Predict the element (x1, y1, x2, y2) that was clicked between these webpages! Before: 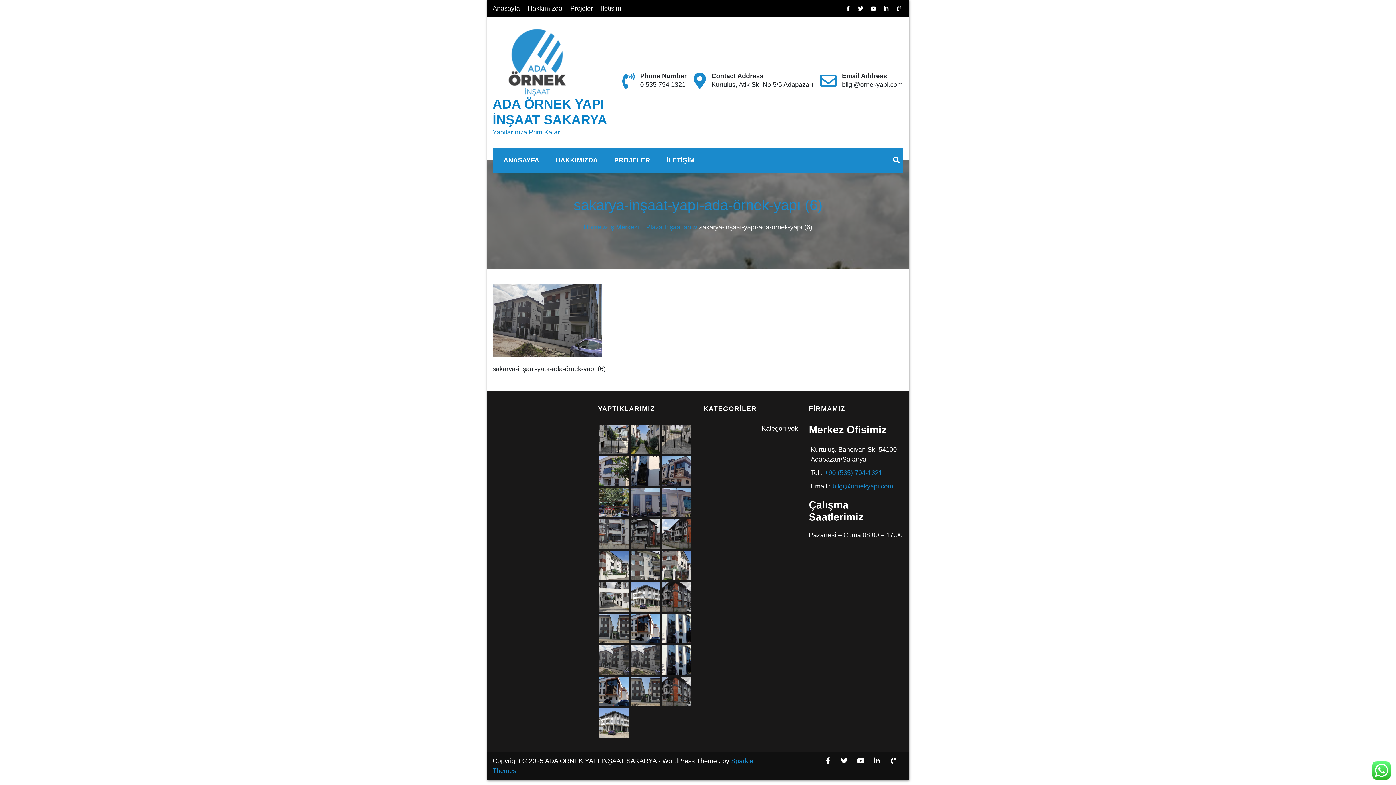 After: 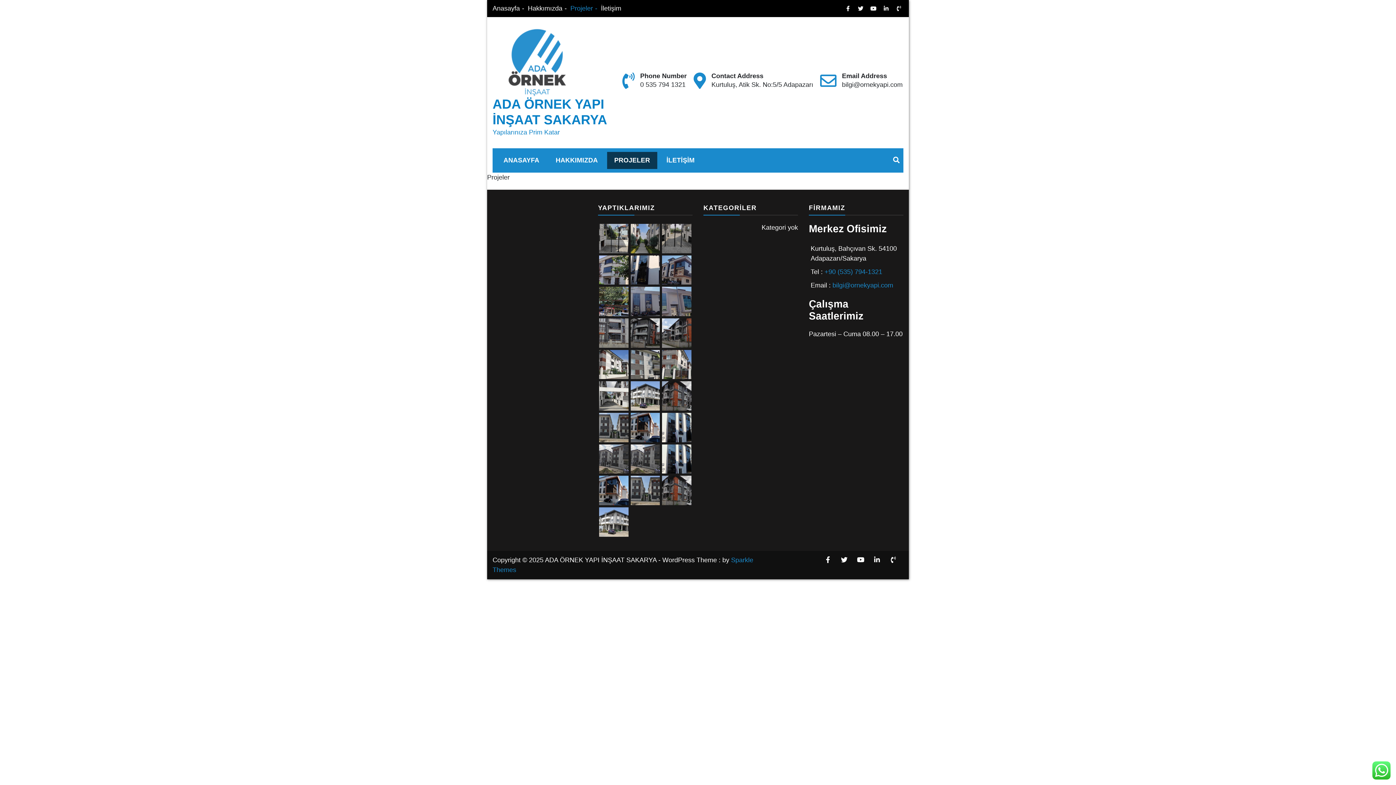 Action: bbox: (570, 4, 597, 12) label: Projeler